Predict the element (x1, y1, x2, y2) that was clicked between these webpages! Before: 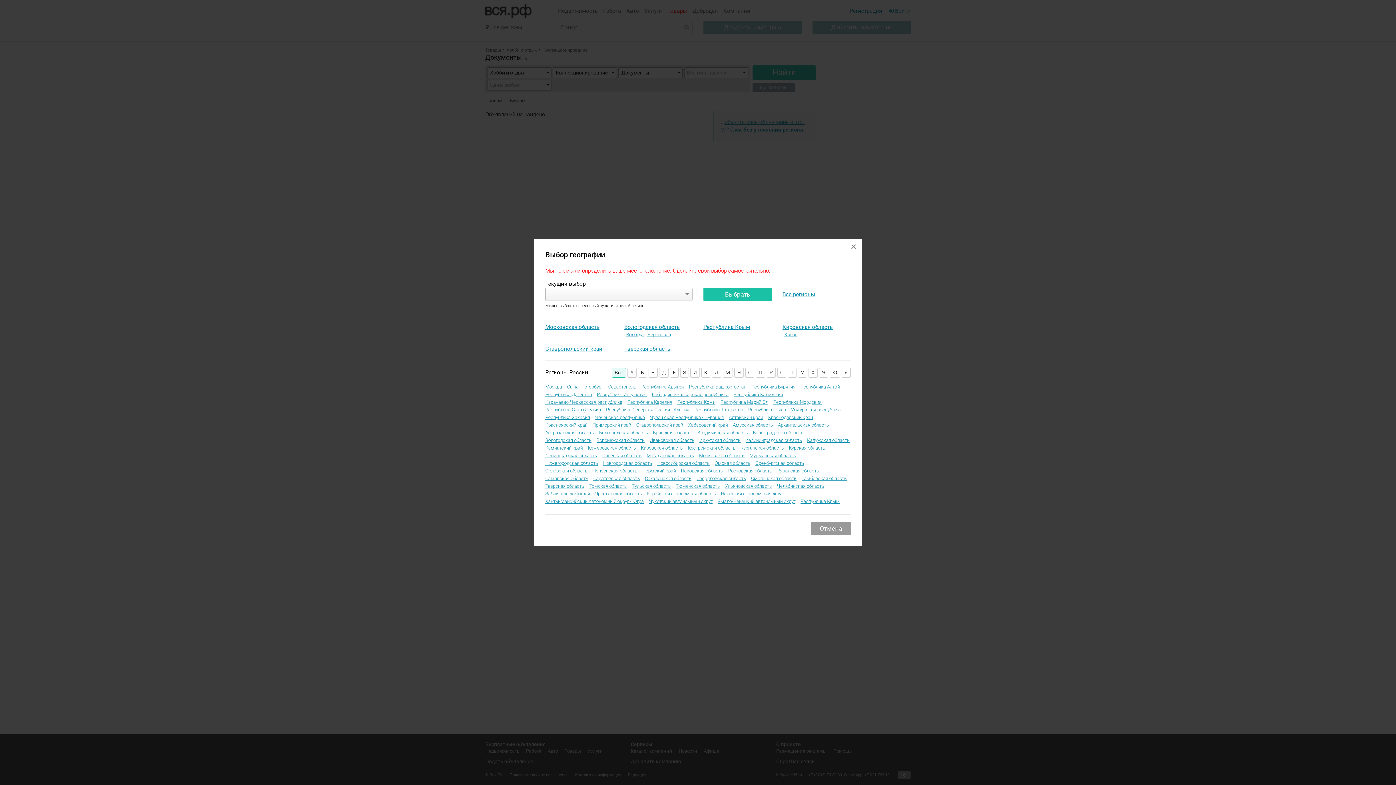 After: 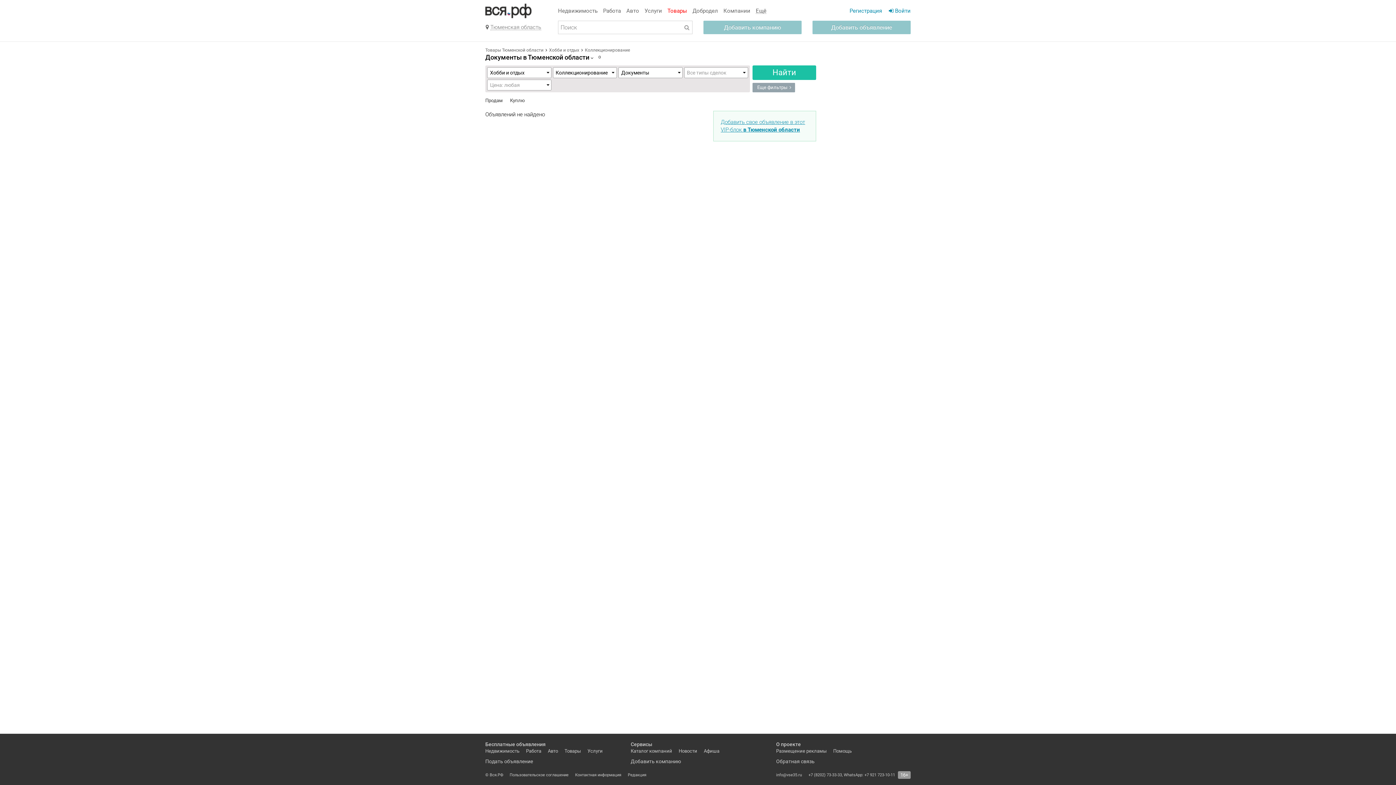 Action: bbox: (676, 482, 720, 489) label: Тюменская область